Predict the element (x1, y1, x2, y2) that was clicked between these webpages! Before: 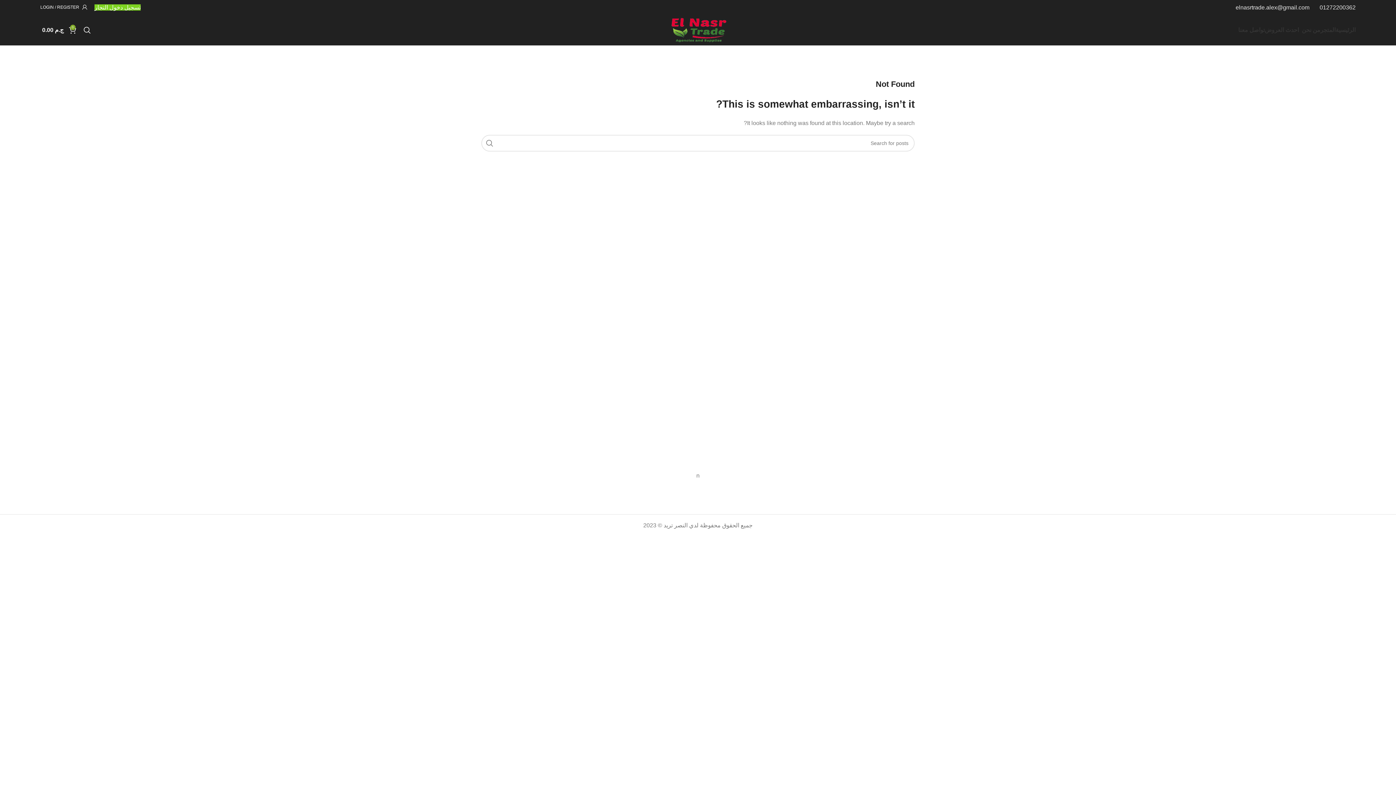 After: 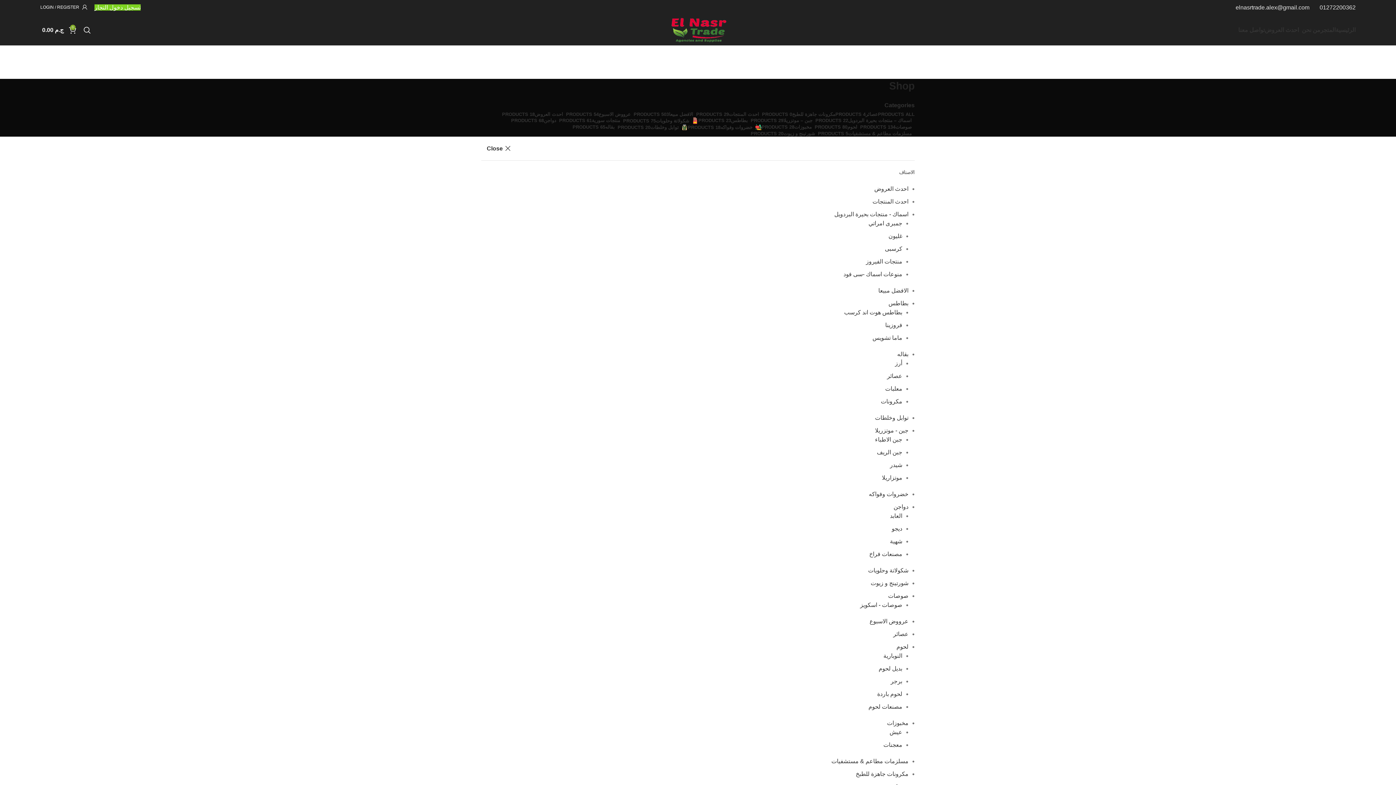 Action: bbox: (1320, 22, 1336, 37) label: المتجر